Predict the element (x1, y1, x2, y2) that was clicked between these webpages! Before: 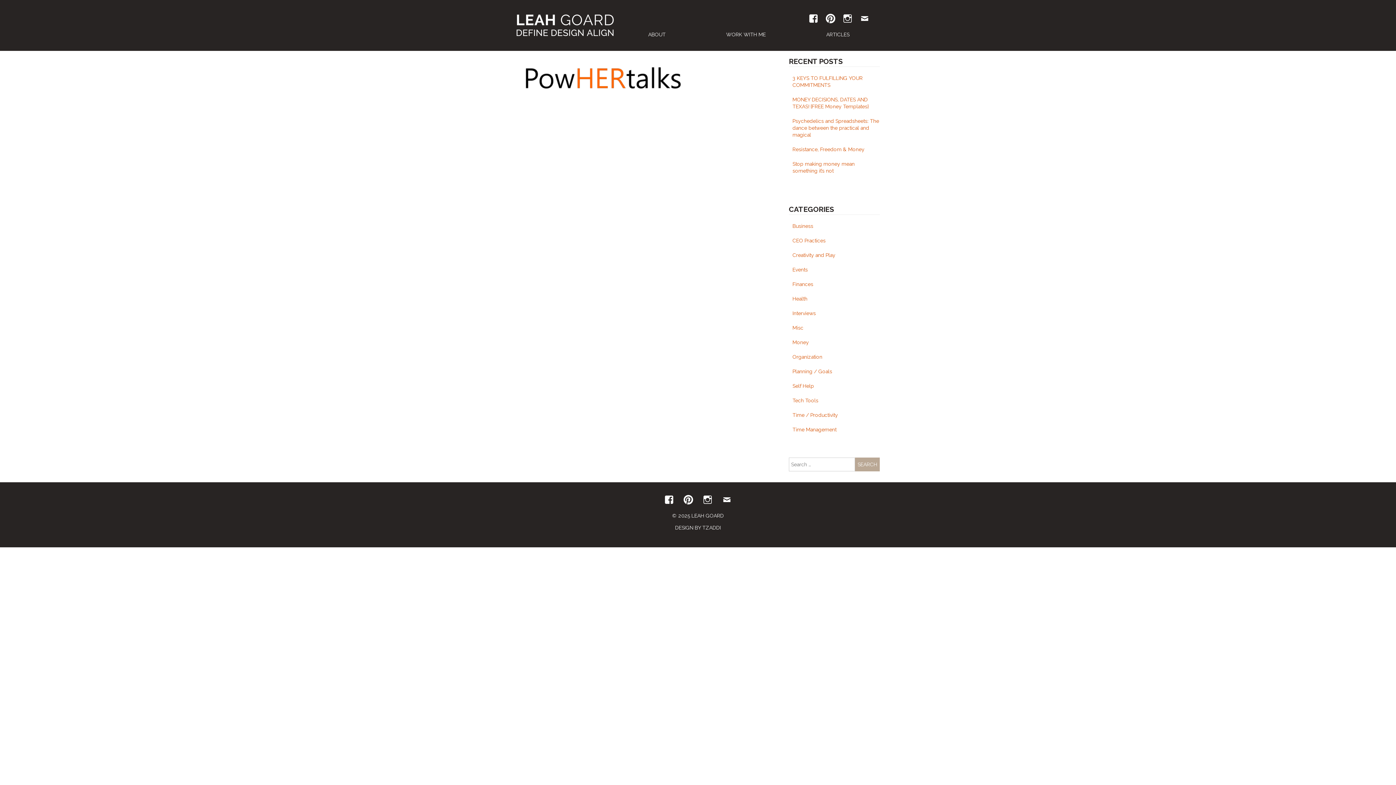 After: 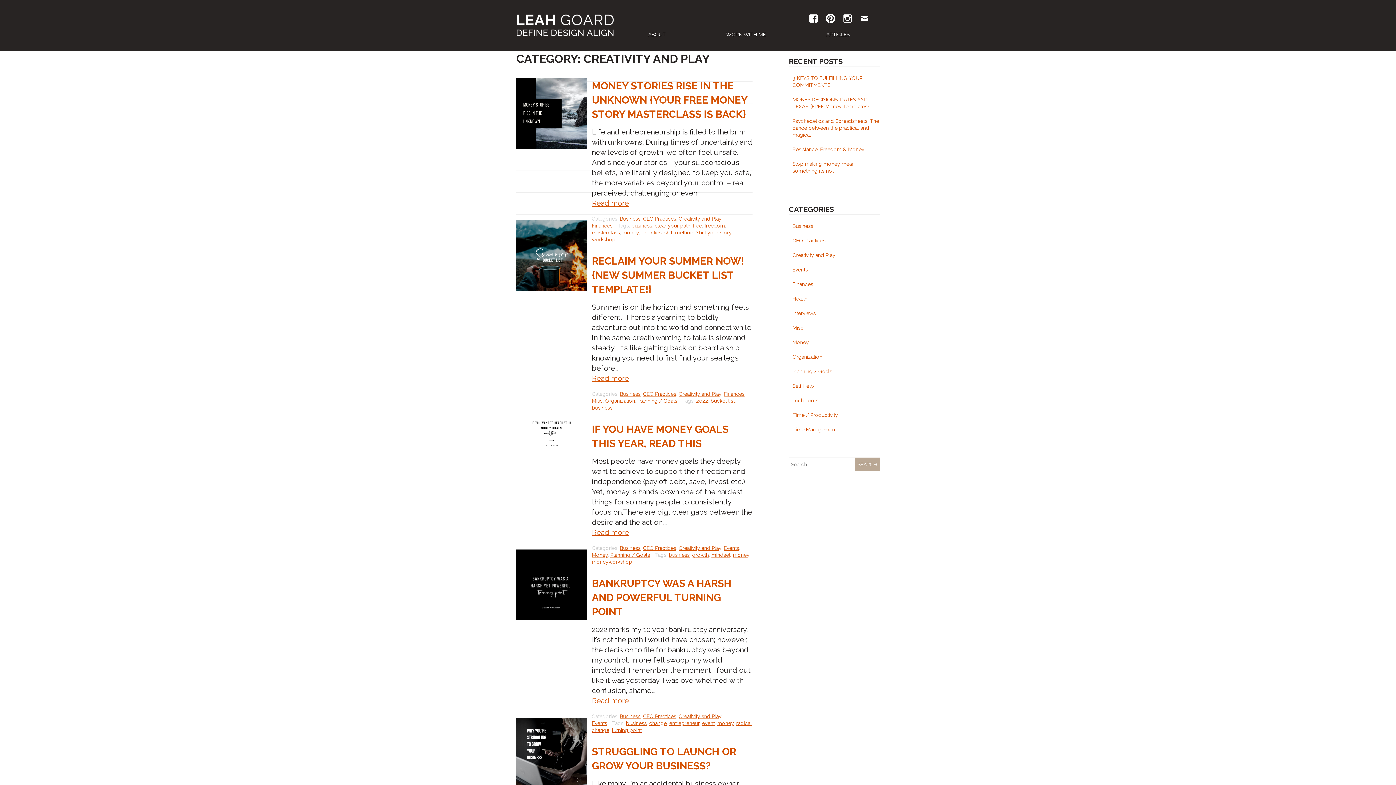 Action: label: Creativity and Play bbox: (792, 252, 835, 258)